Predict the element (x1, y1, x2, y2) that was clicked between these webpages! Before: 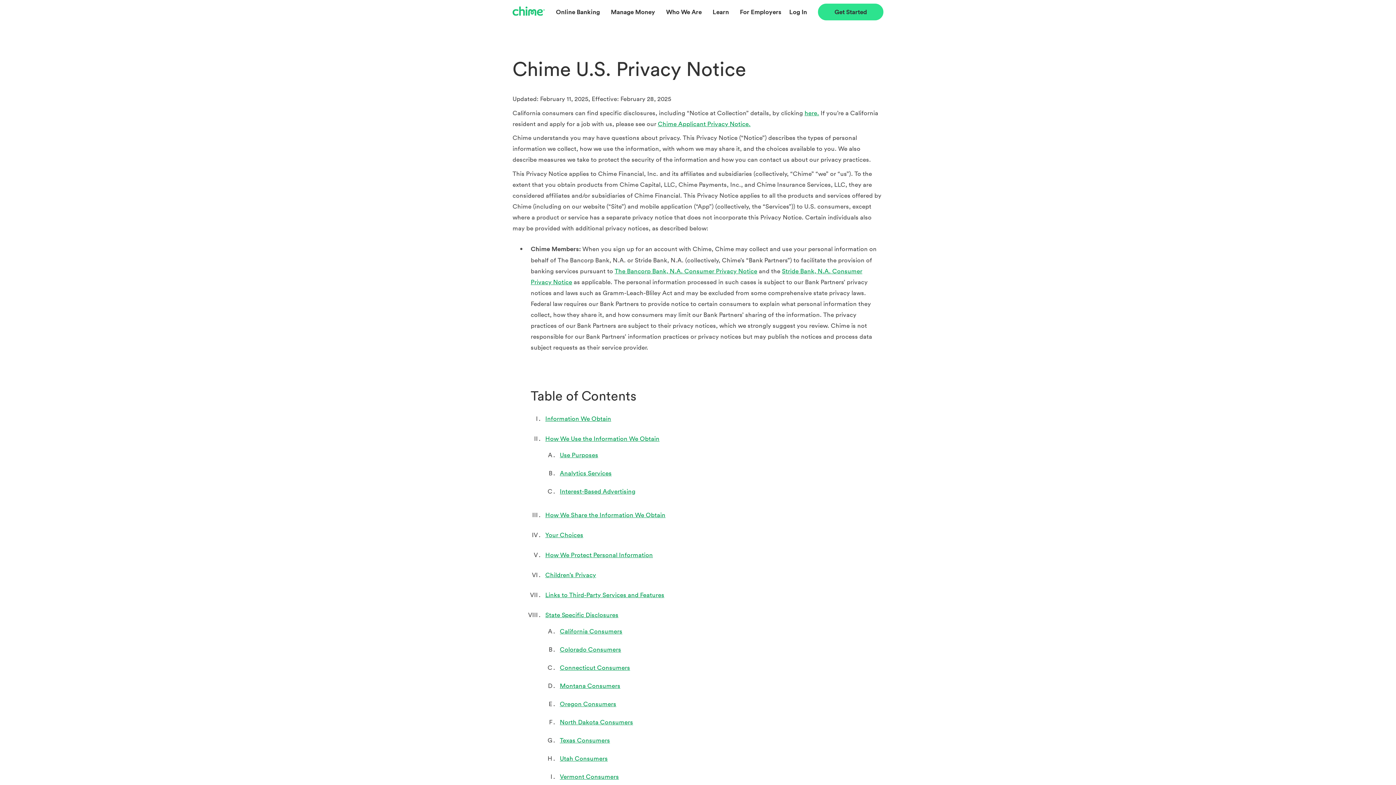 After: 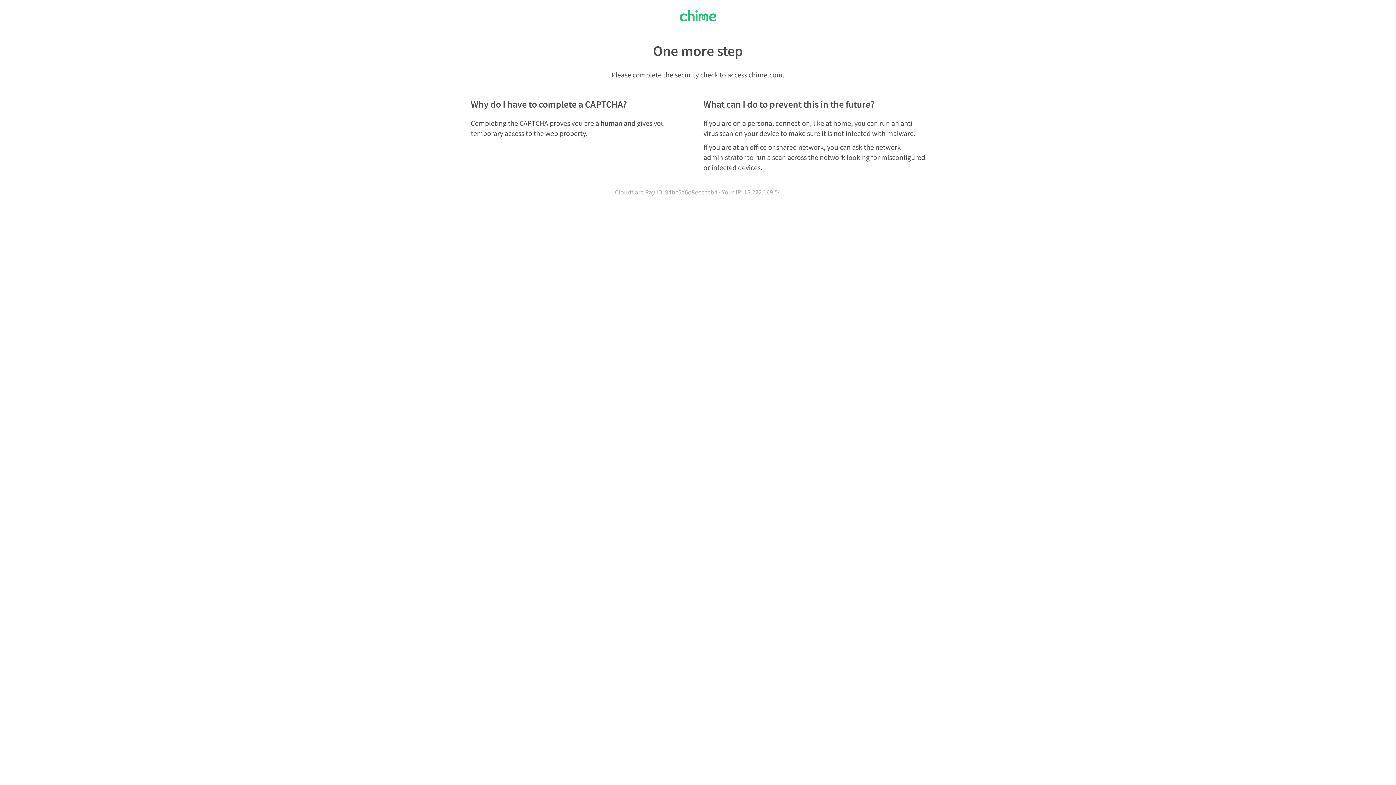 Action: bbox: (789, 6, 807, 18) label: Log In